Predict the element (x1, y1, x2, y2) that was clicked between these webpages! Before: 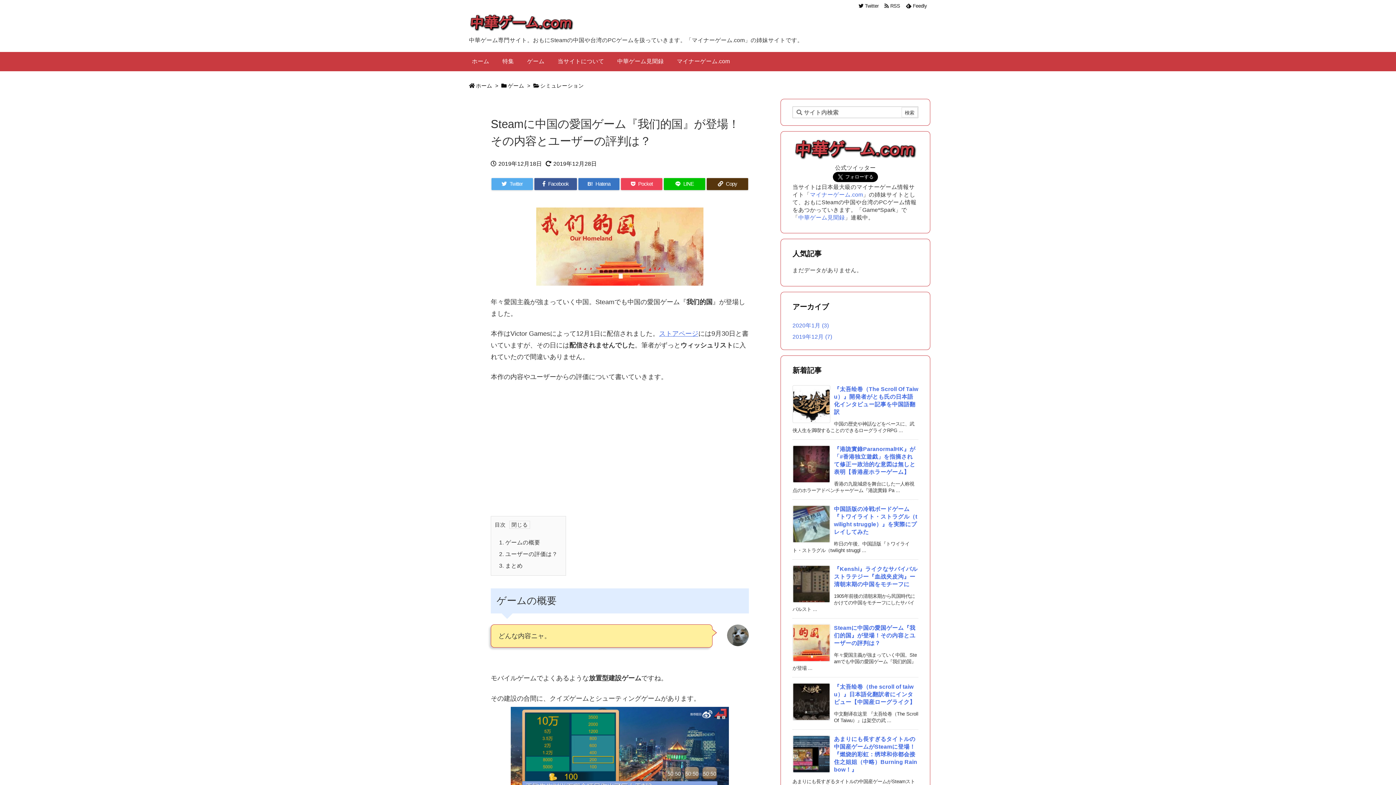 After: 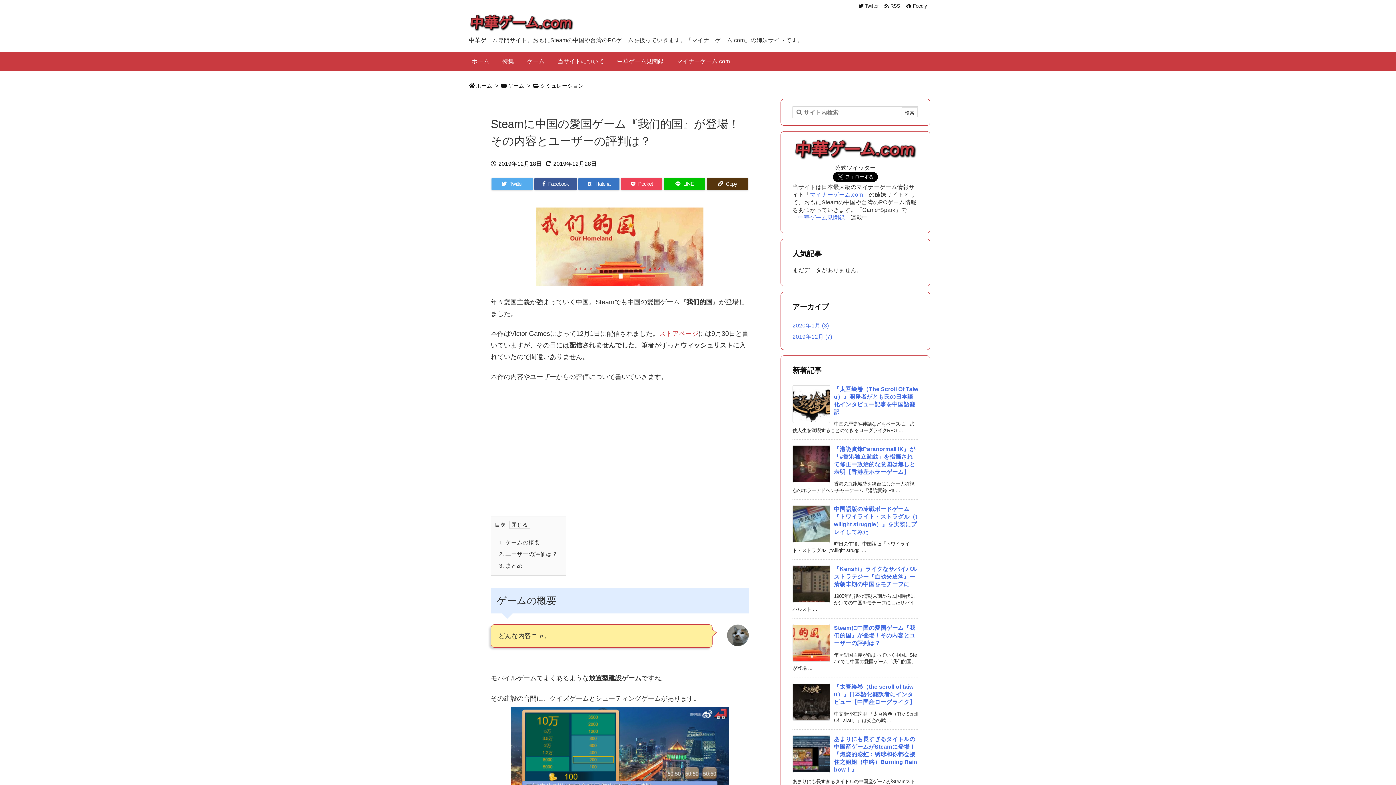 Action: label: ストアページ bbox: (659, 330, 698, 337)